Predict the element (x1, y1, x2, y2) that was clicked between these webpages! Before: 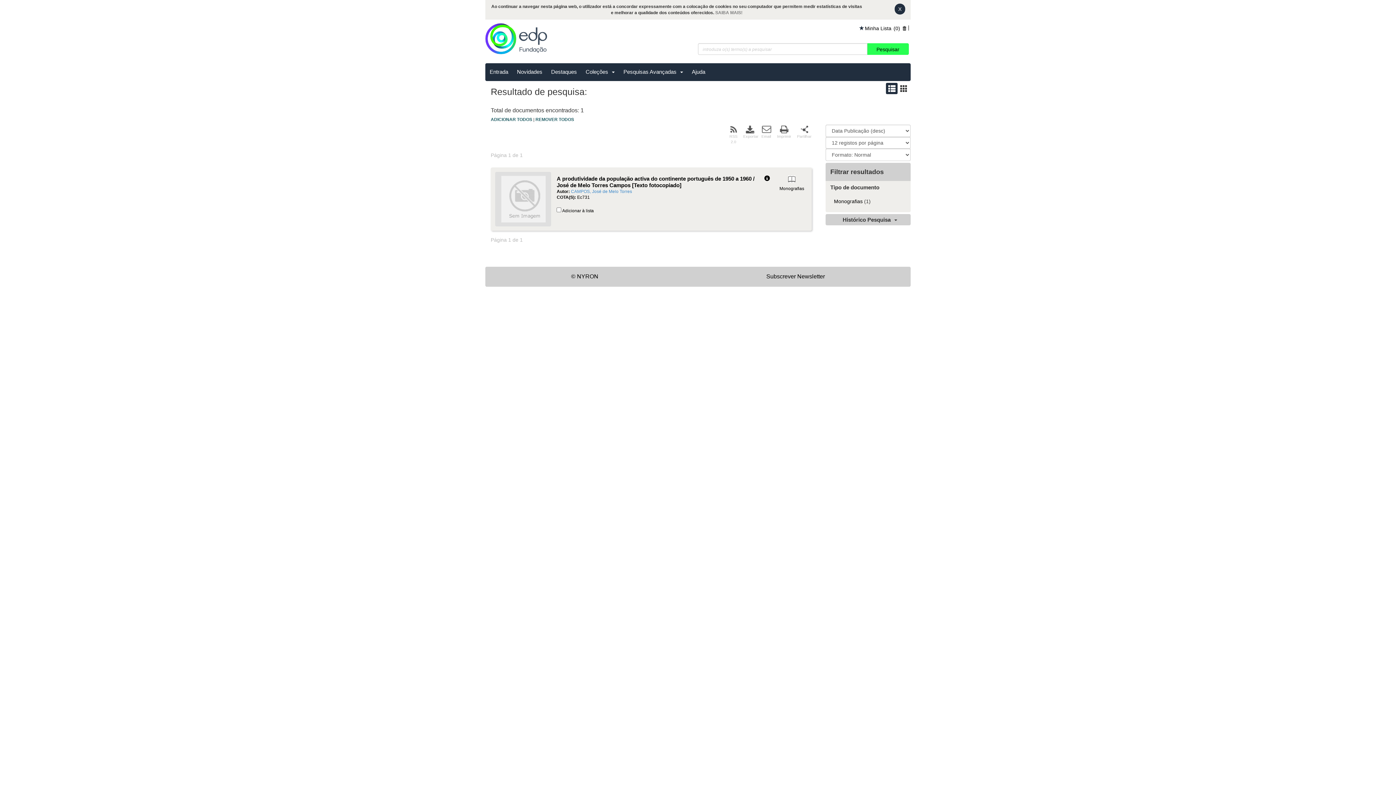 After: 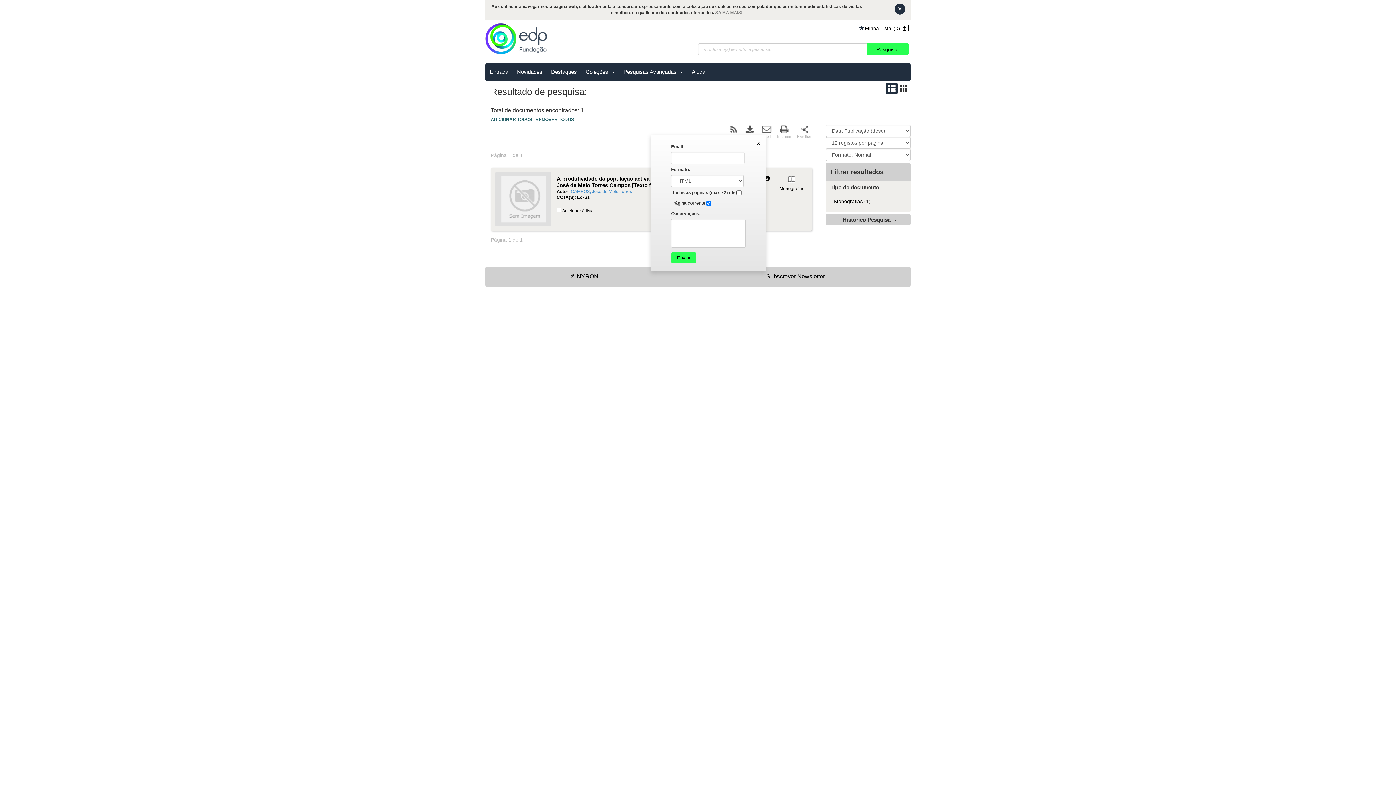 Action: bbox: (761, 105, 771, 114) label: Email